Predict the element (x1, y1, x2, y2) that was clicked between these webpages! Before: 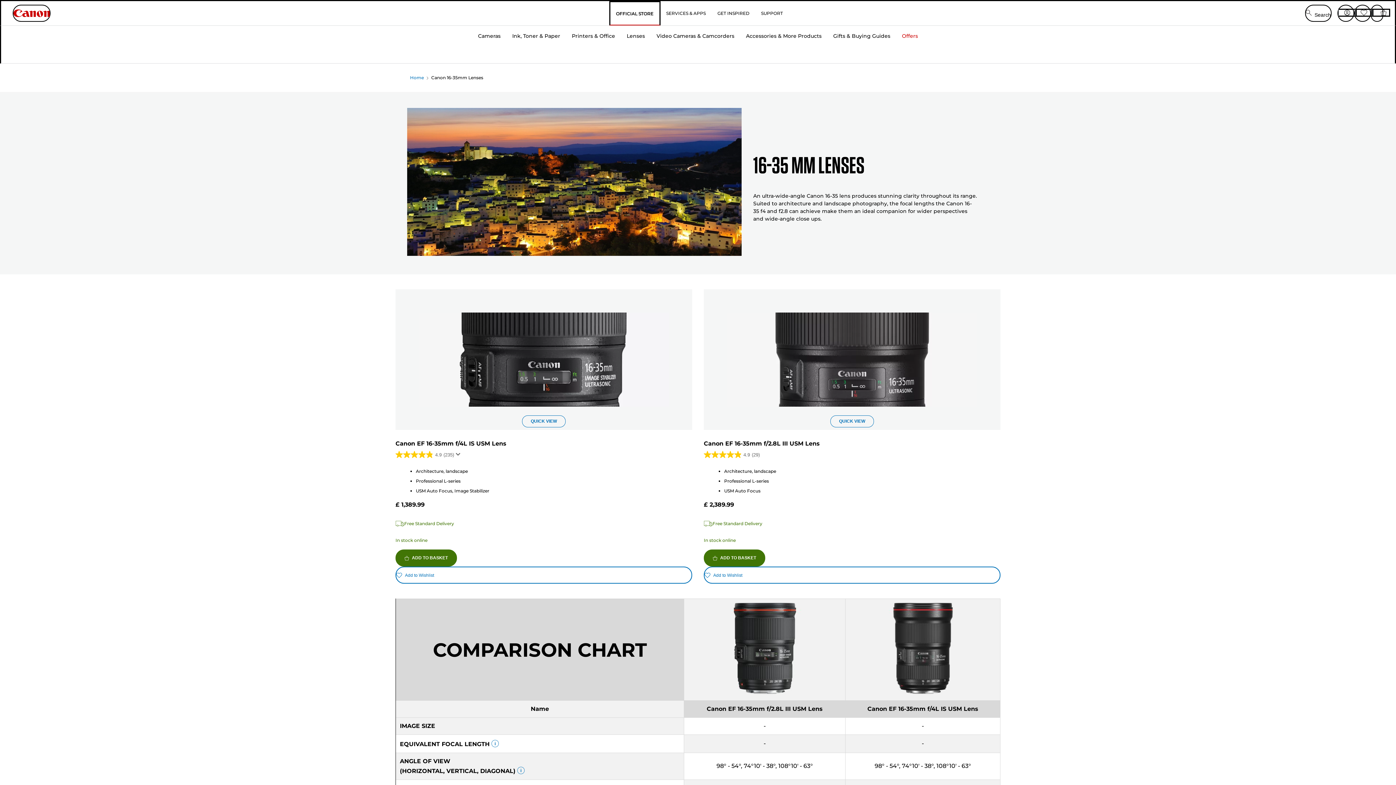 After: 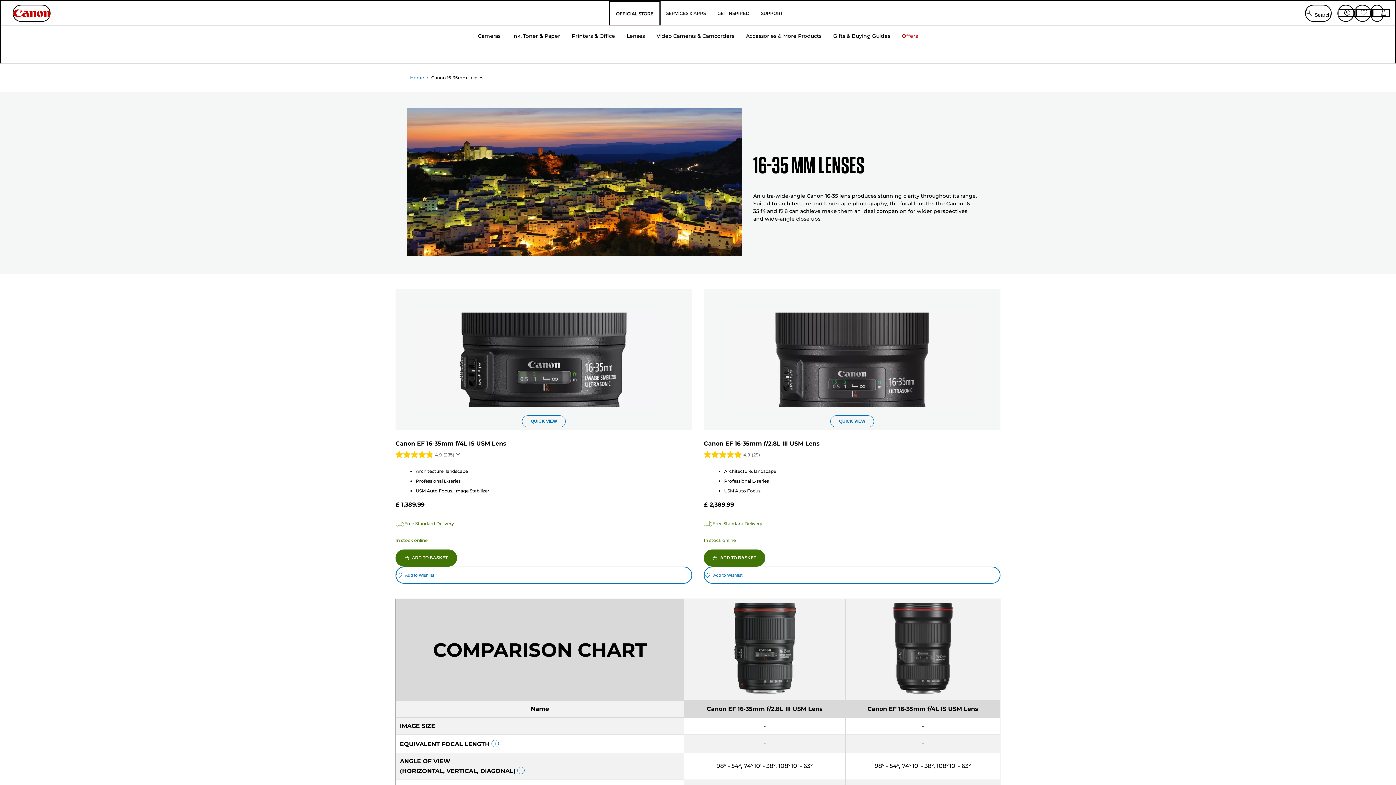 Action: bbox: (12, 4, 50, 21) label: Canon